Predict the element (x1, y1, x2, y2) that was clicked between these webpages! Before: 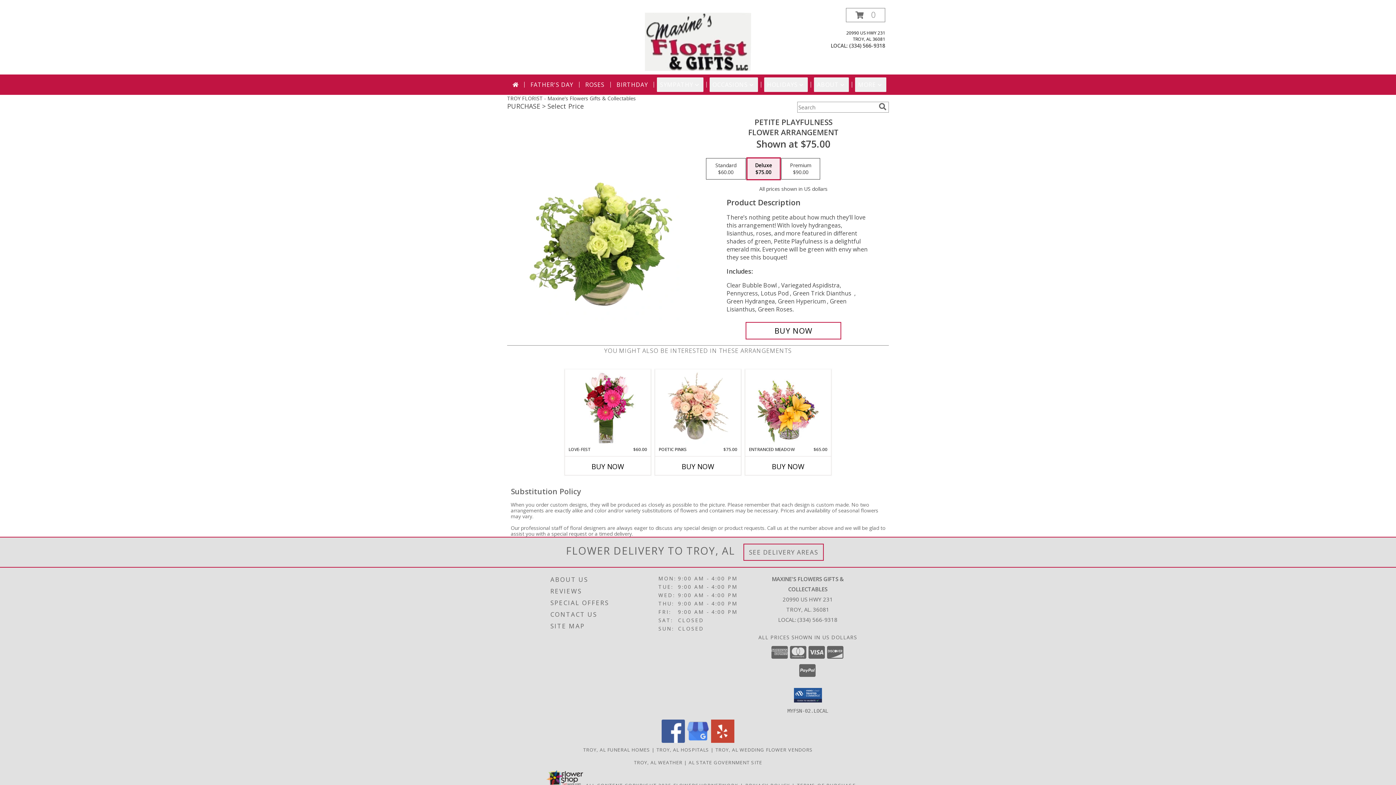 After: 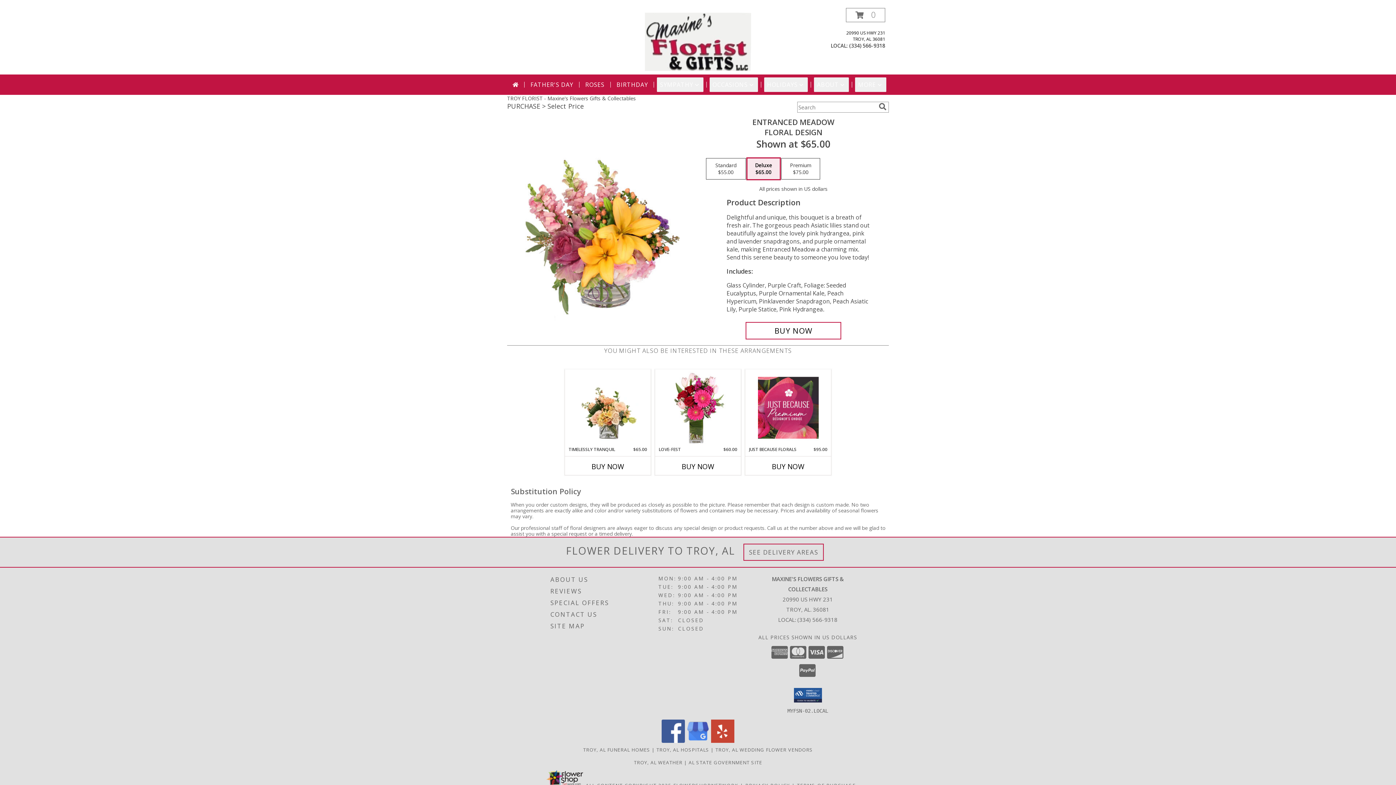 Action: bbox: (757, 370, 818, 445) label: View Entranced Meadow Floral Design Info